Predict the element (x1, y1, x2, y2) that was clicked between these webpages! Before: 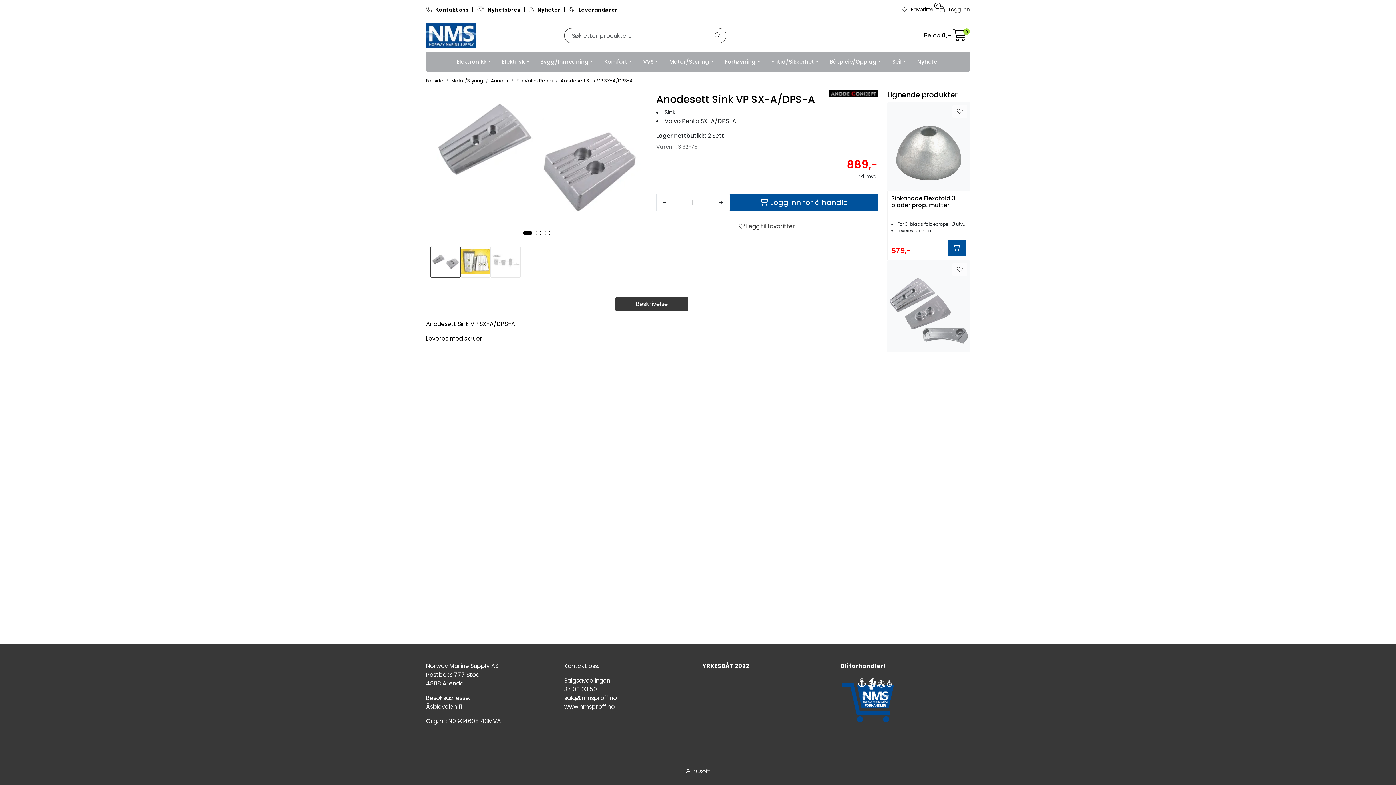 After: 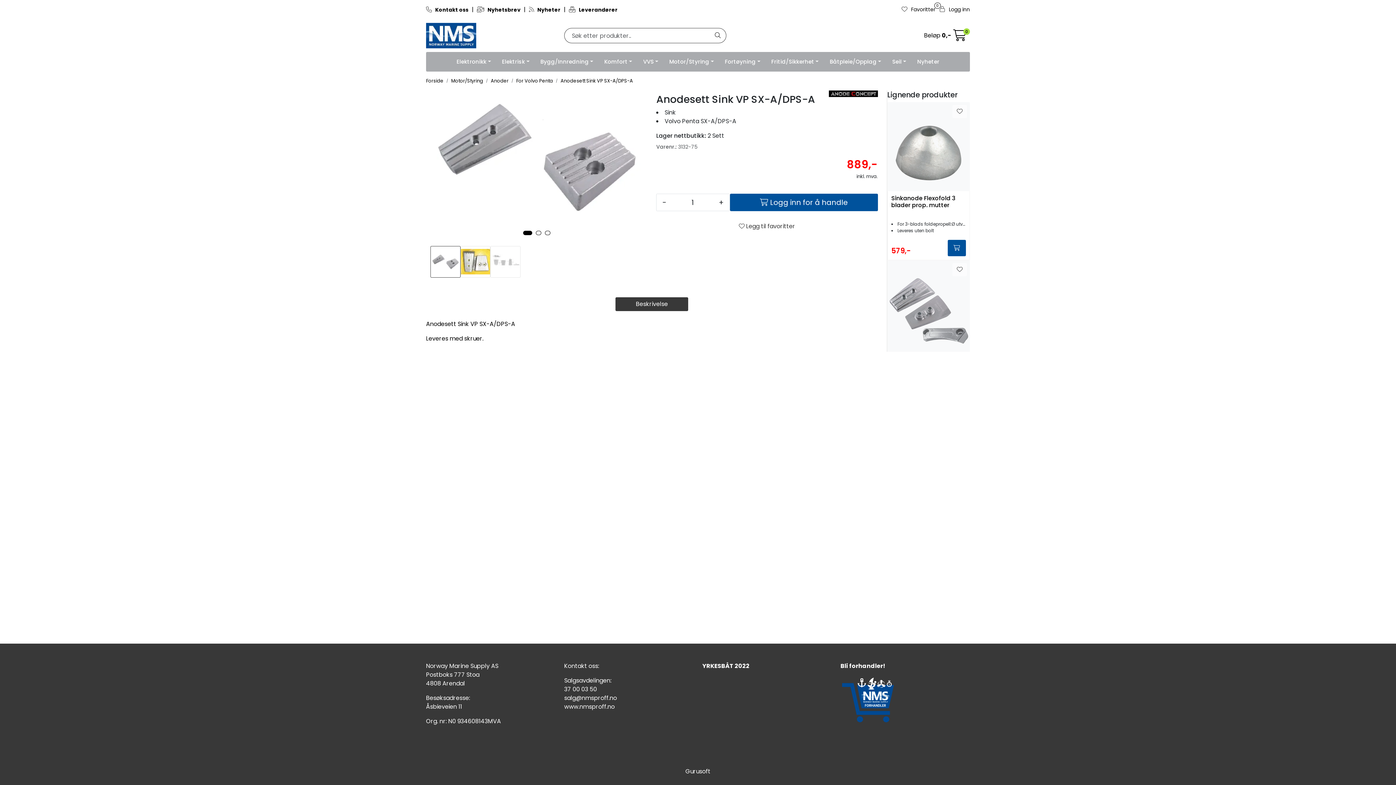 Action: bbox: (615, 297, 688, 311) label: Beskrivelse